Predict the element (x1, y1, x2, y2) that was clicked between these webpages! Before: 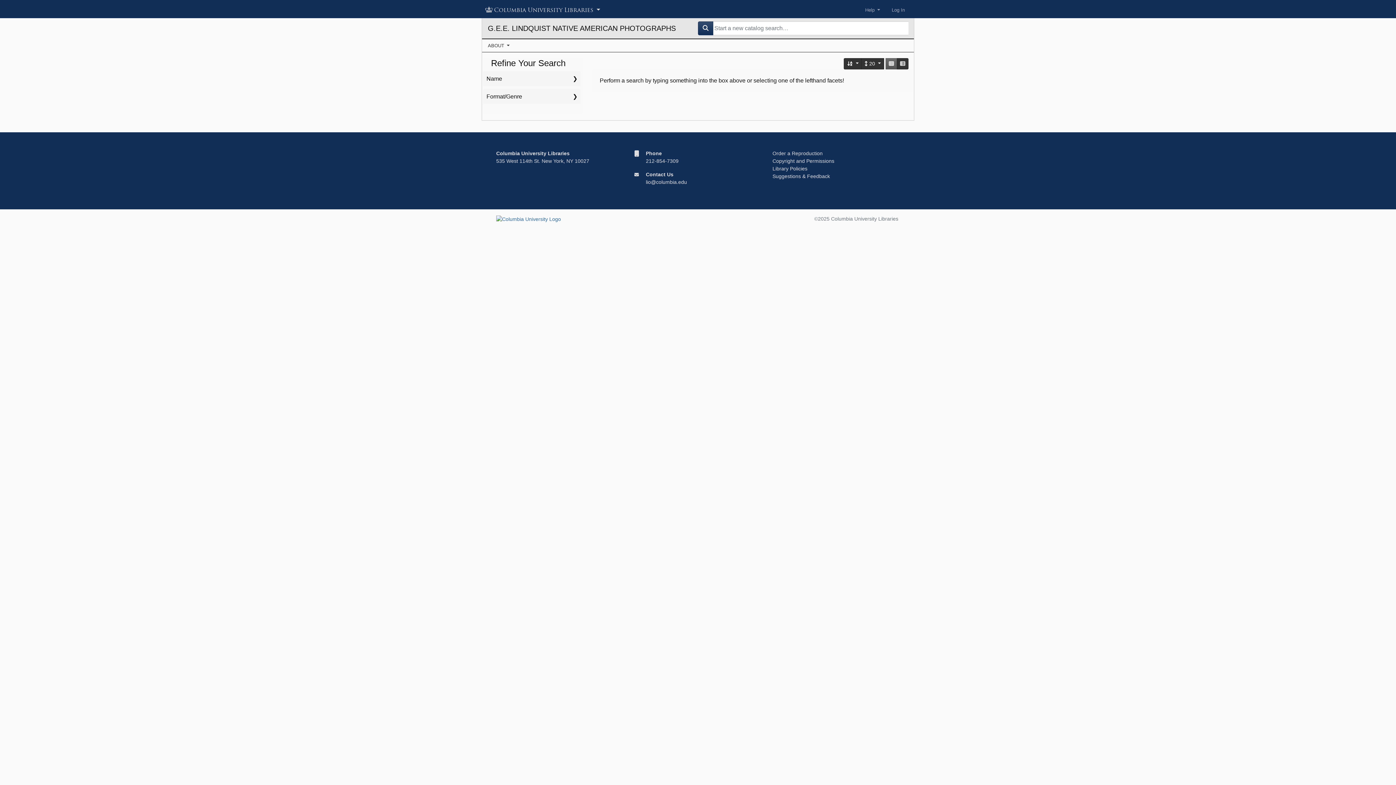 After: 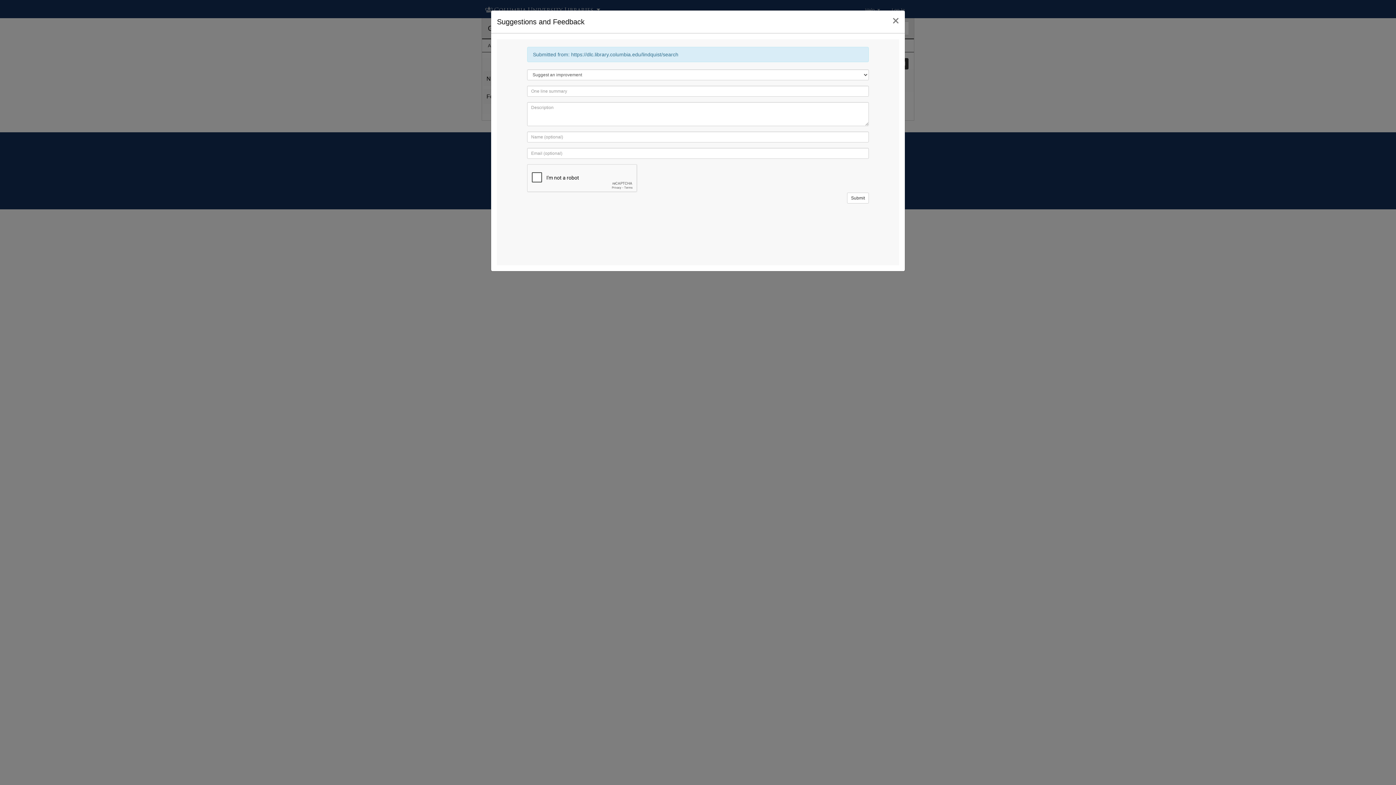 Action: label: Suggestions & Feedback bbox: (772, 173, 830, 179)